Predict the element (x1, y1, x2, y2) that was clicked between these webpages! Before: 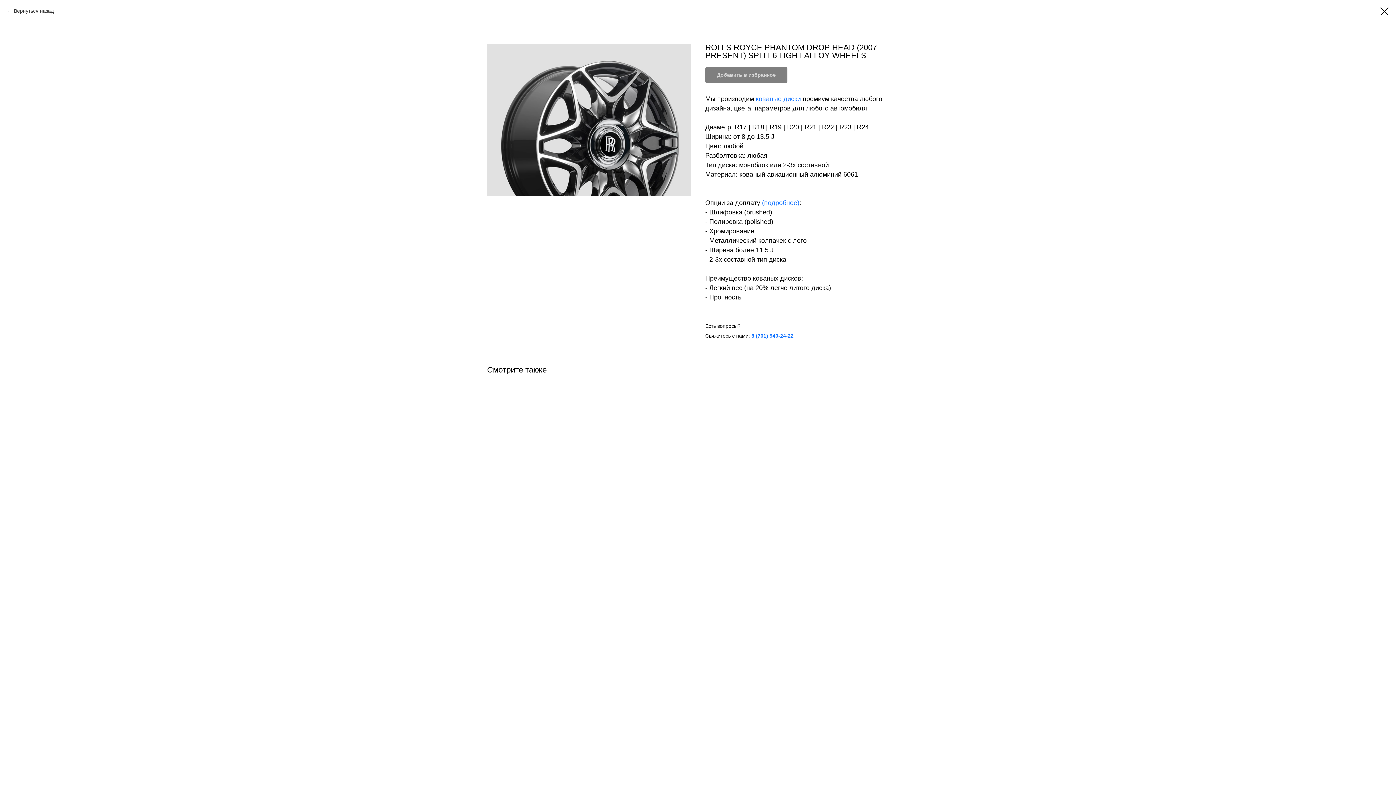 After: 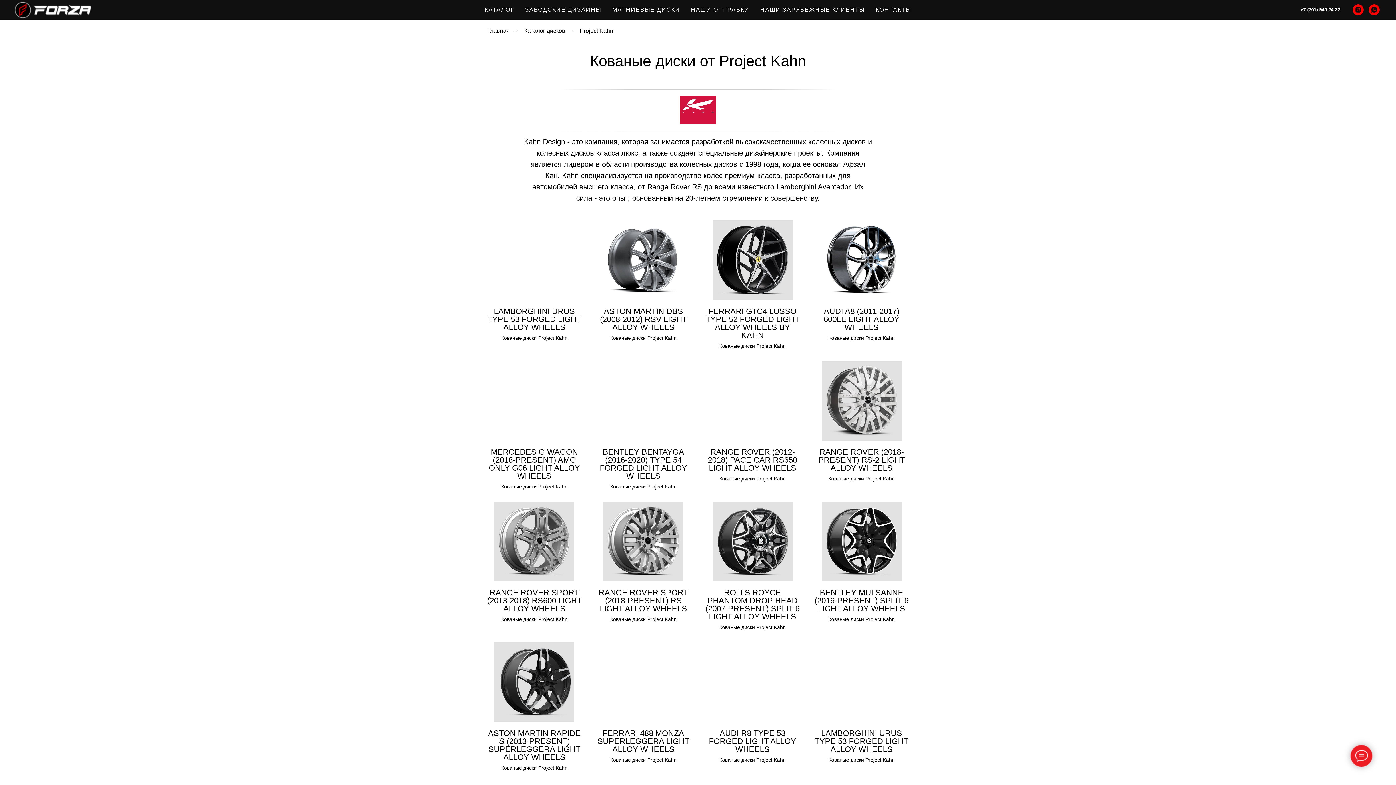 Action: bbox: (1380, 7, 1389, 15)